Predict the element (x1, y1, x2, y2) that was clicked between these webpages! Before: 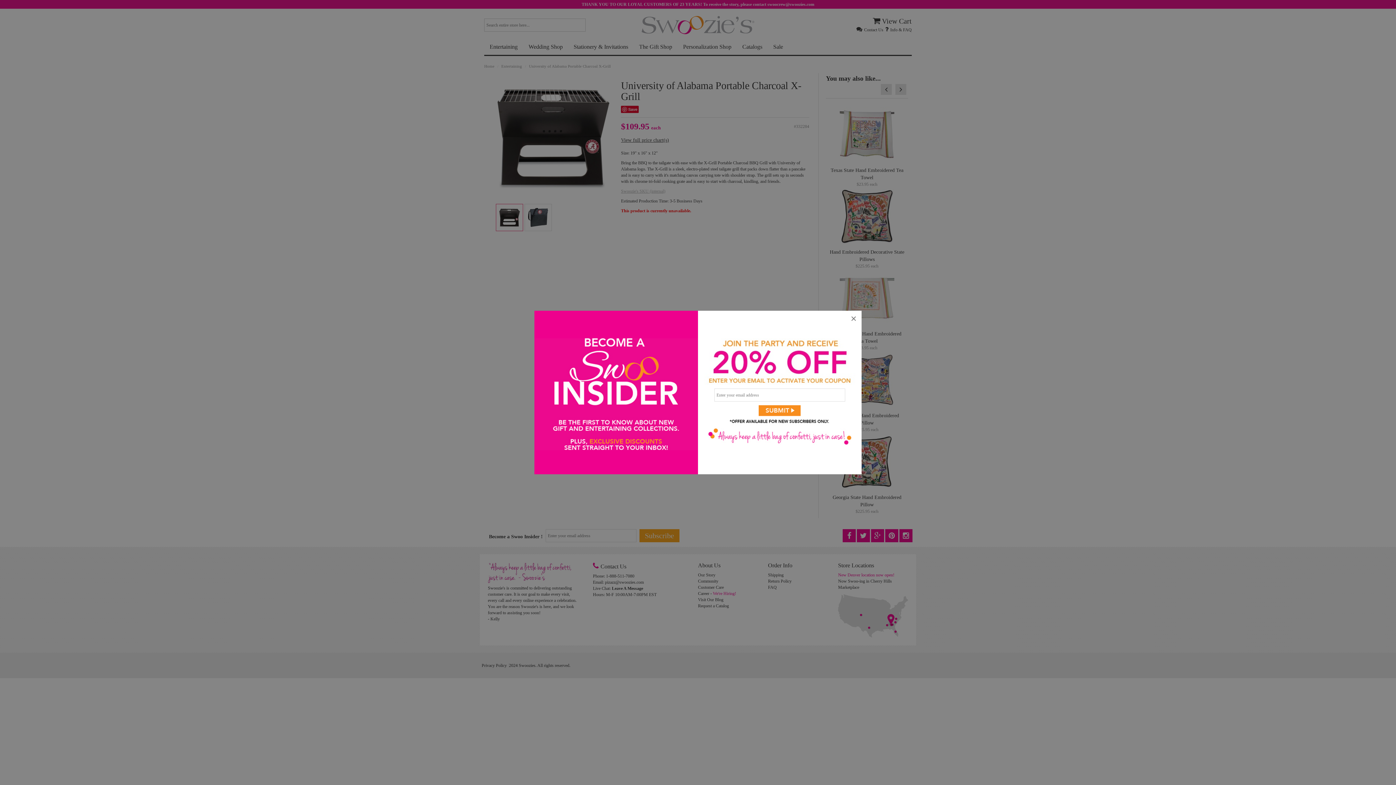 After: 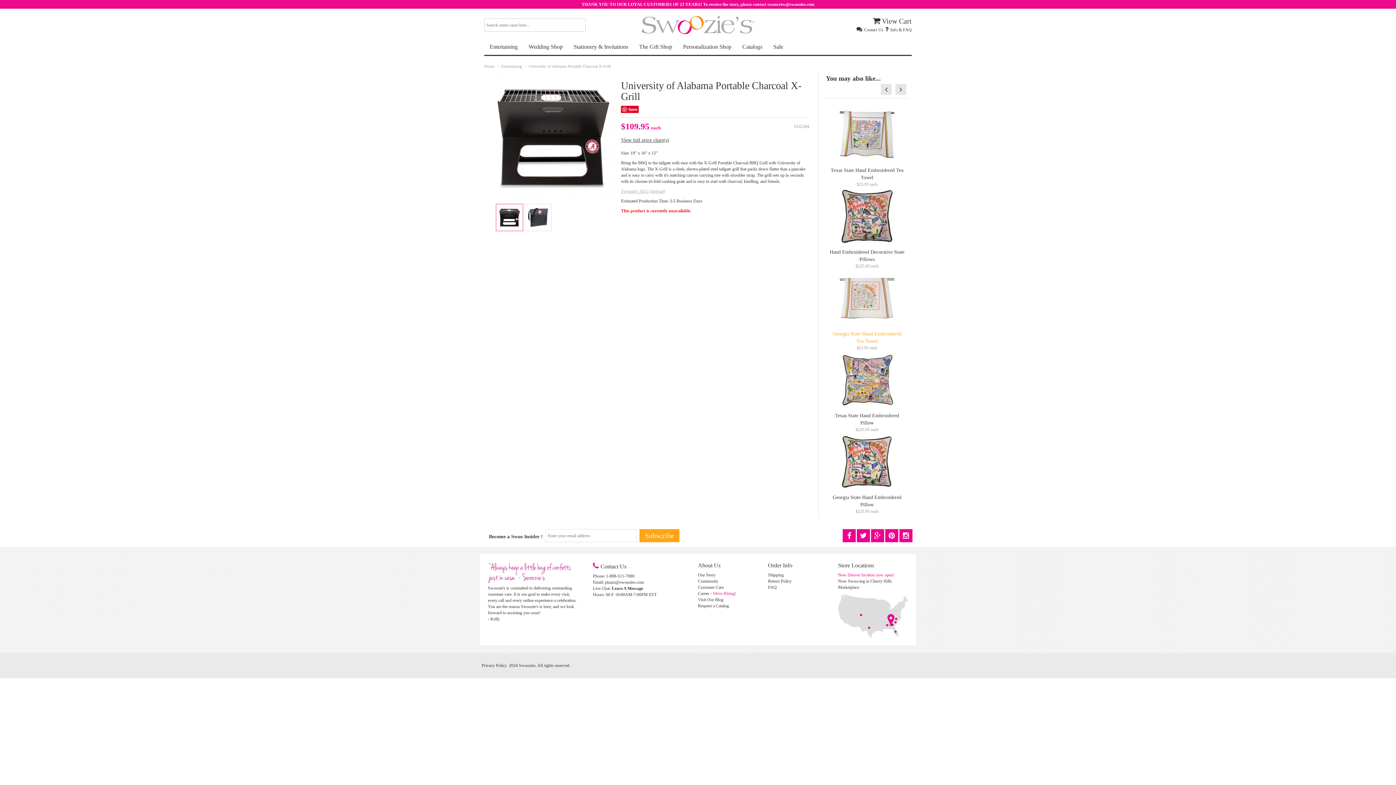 Action: bbox: (845, 310, 861, 326) label: ×